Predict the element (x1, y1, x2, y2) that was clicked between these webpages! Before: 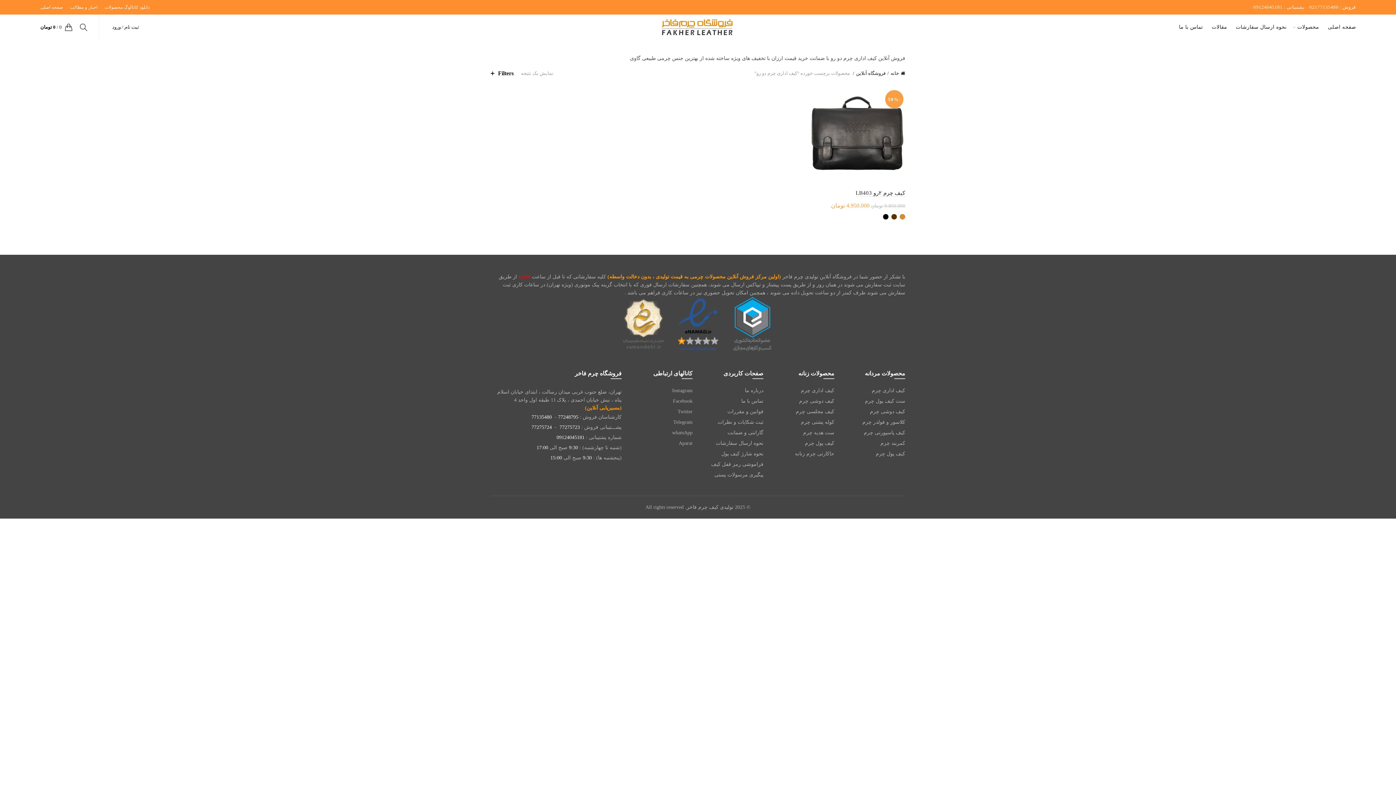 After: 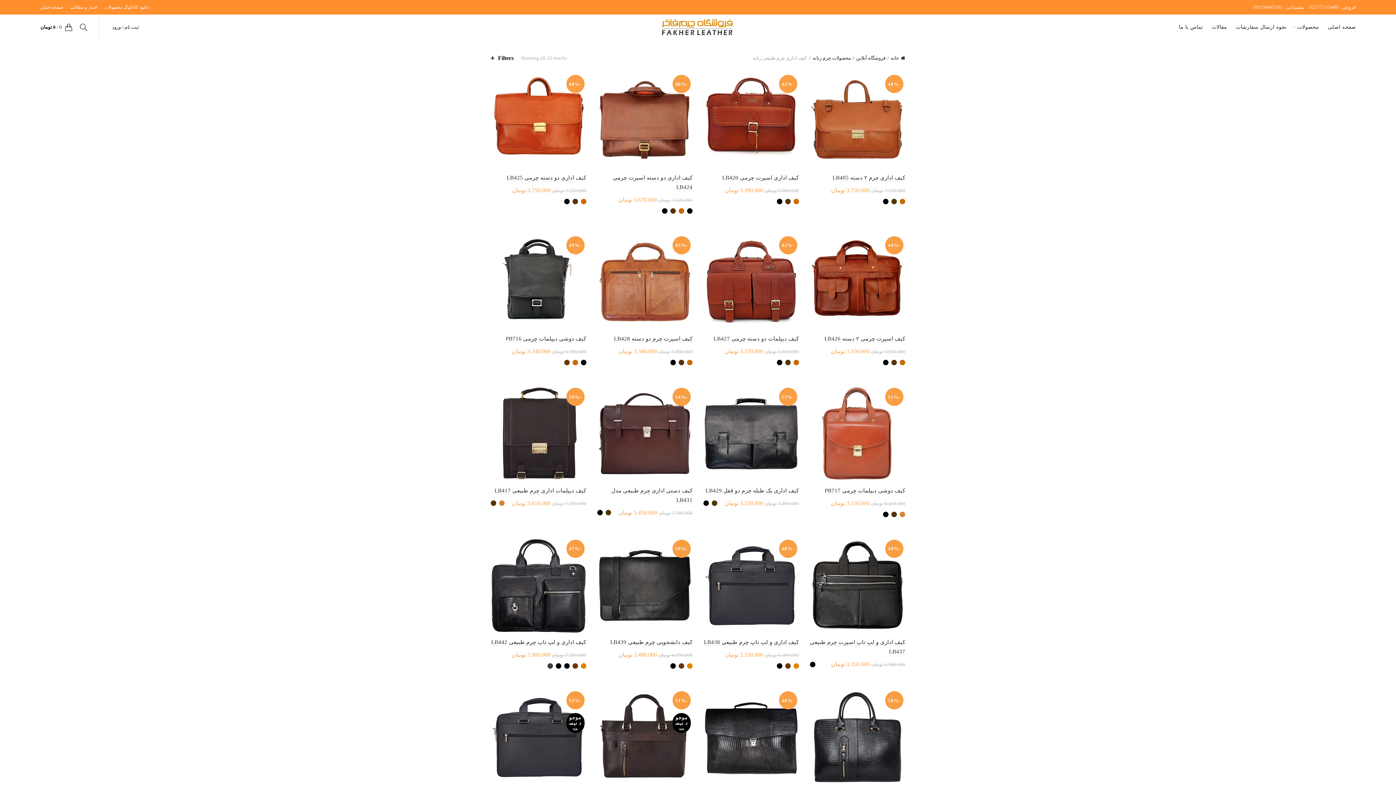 Action: bbox: (801, 387, 834, 393) label: کیف اداری چرم